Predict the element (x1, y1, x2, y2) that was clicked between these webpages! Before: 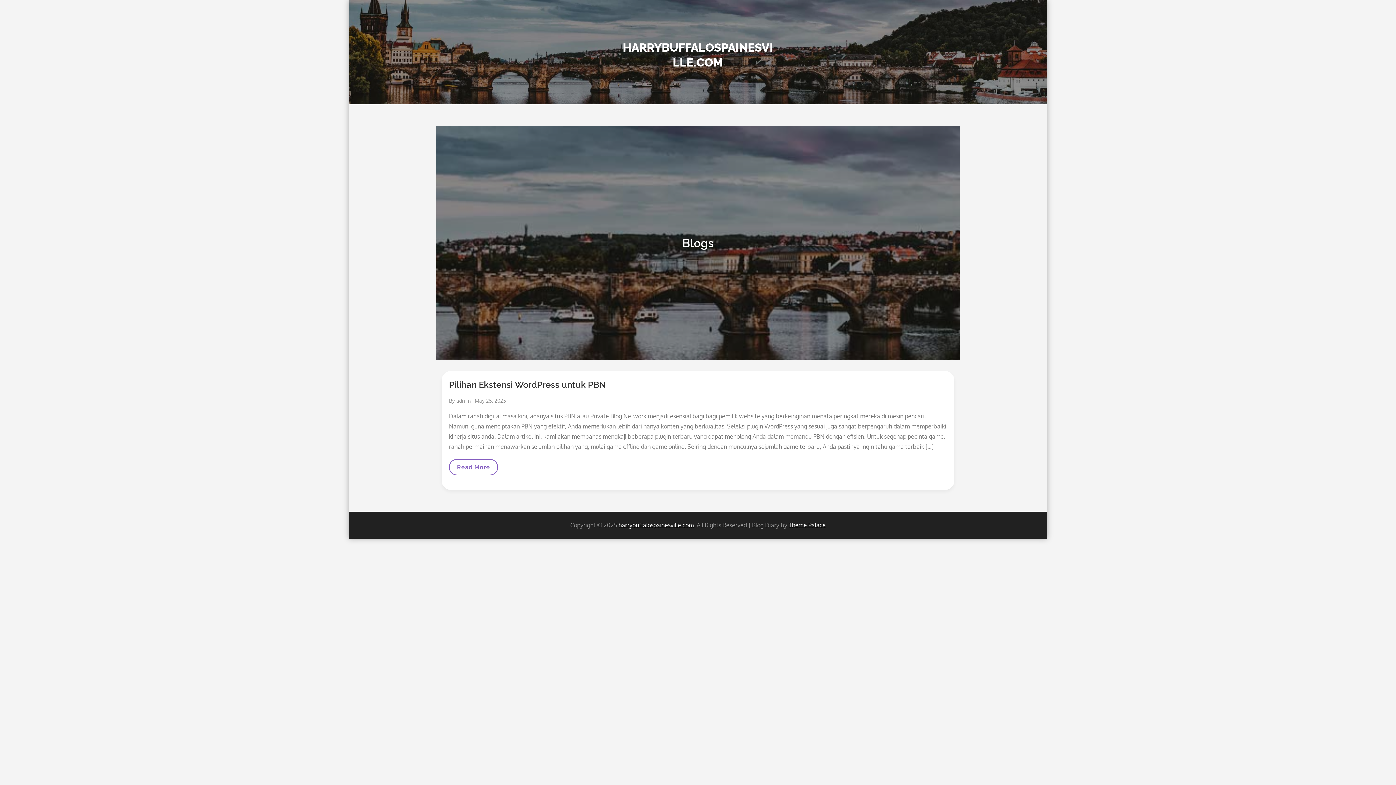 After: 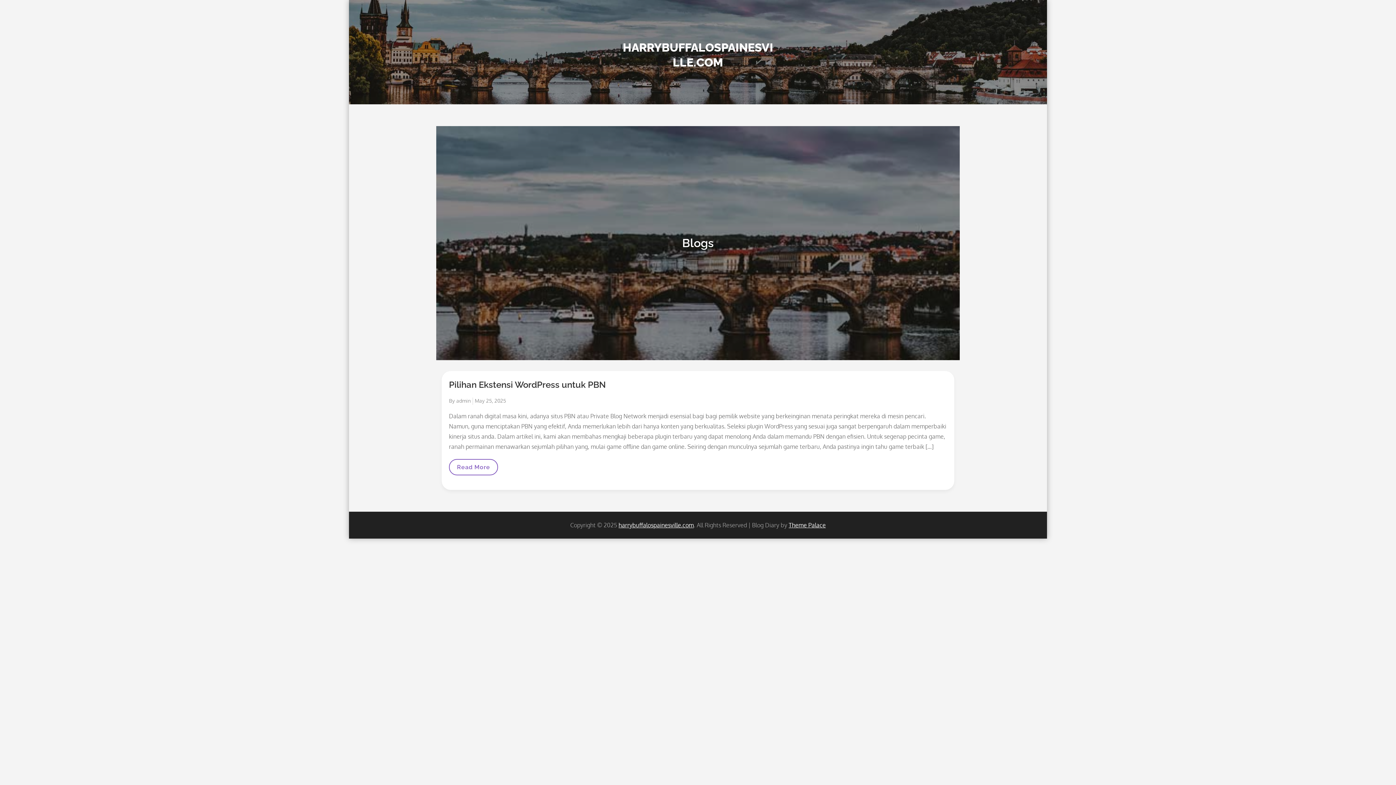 Action: label: harrybuffalospainesville.com bbox: (618, 521, 694, 529)